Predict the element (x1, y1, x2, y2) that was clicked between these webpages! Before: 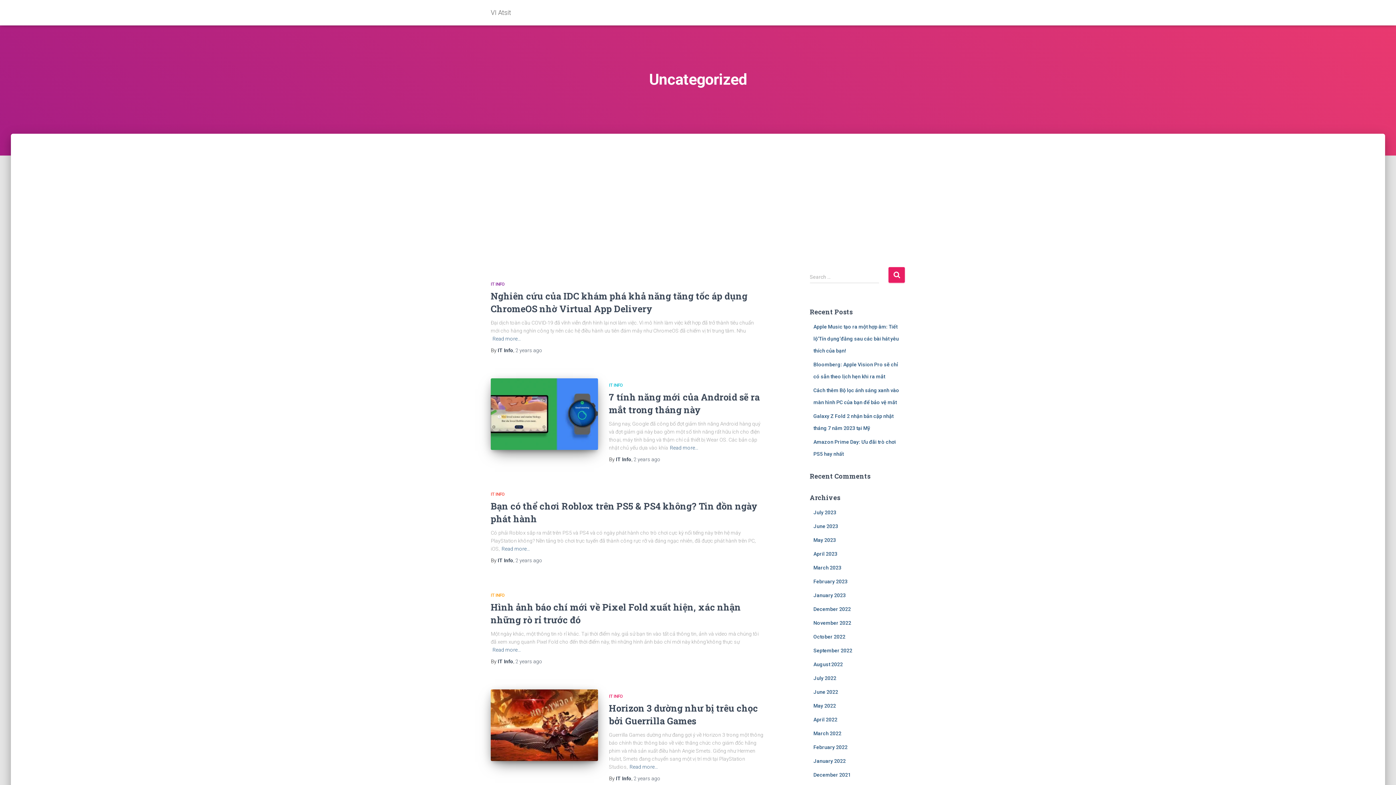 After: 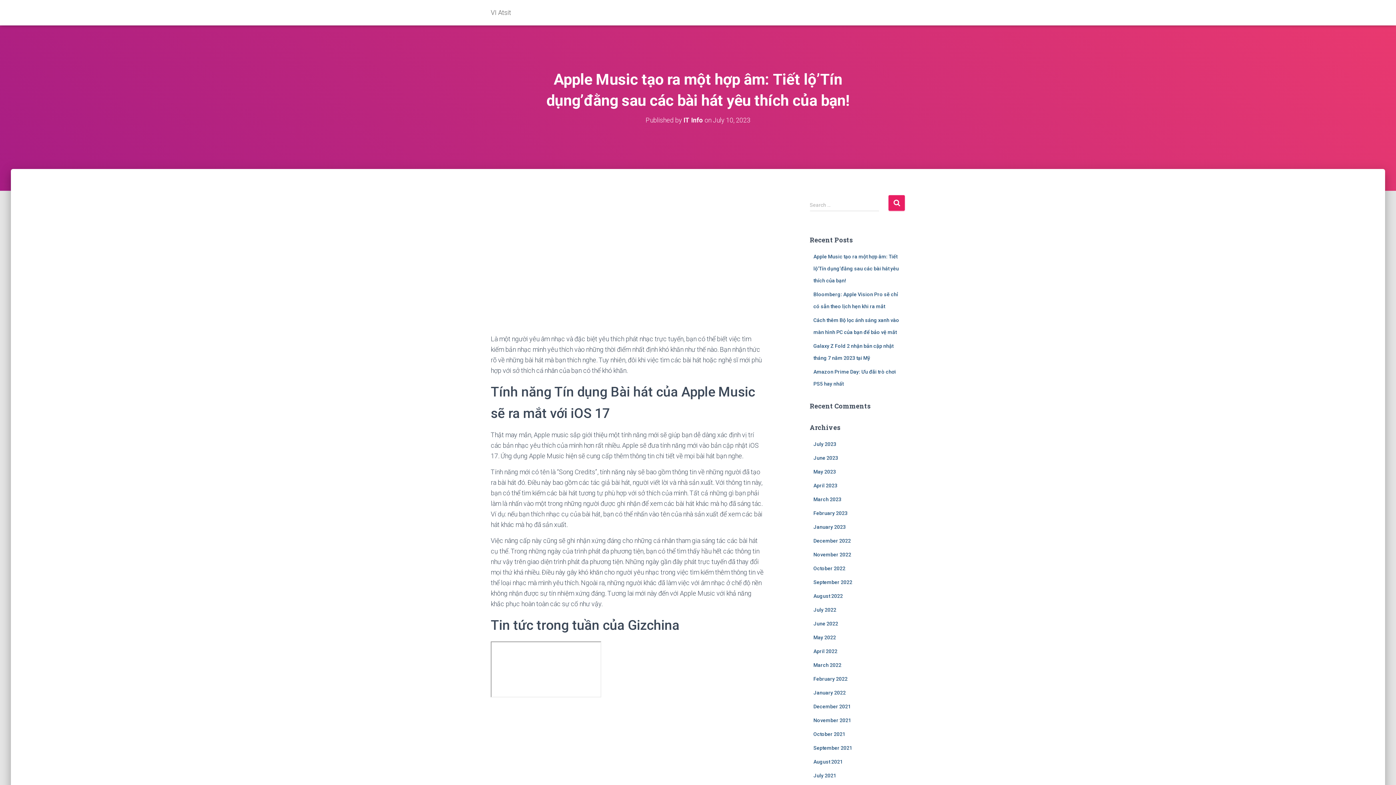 Action: bbox: (813, 324, 899, 353) label: Apple Music tạo ra một hợp âm: Tiết lộ’Tín dụng’đằng sau các bài hát yêu thích của bạn!